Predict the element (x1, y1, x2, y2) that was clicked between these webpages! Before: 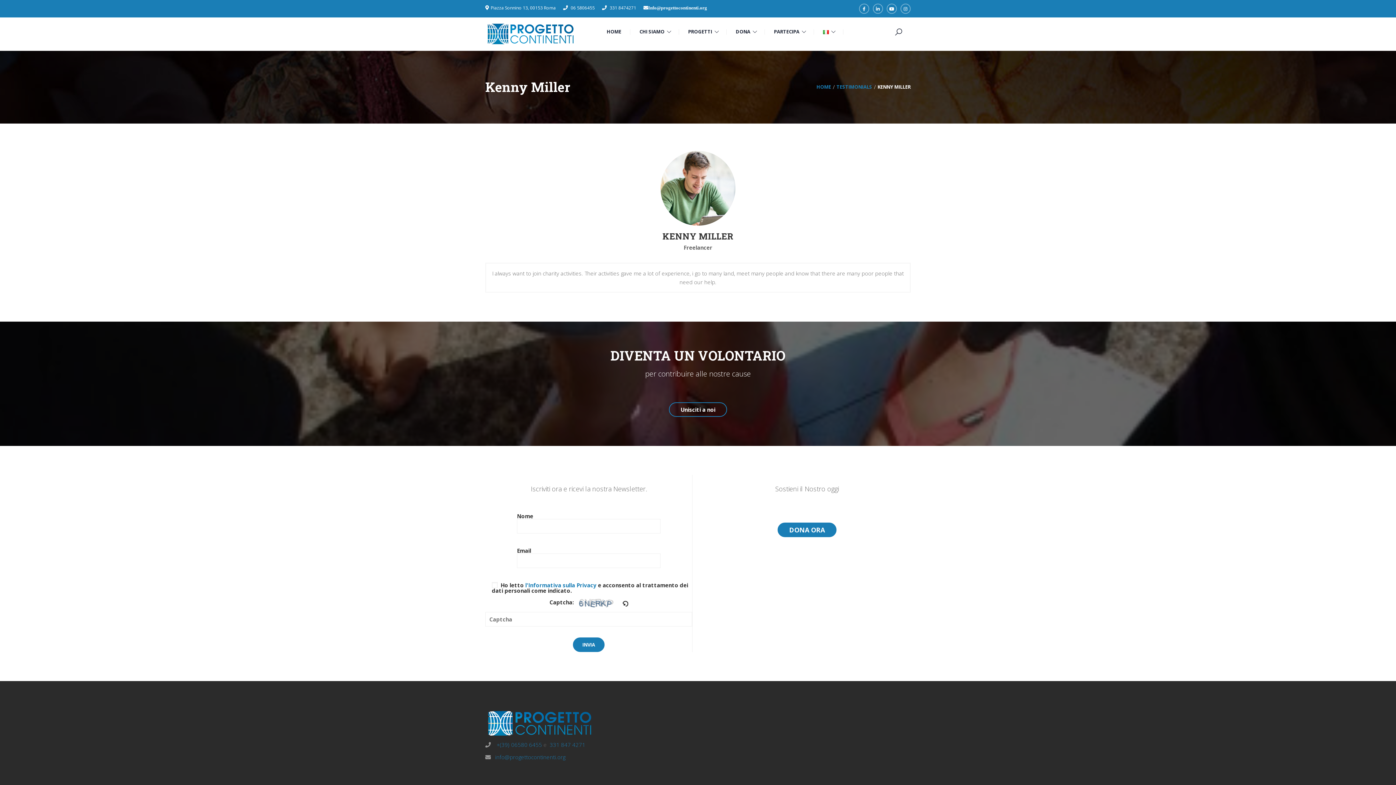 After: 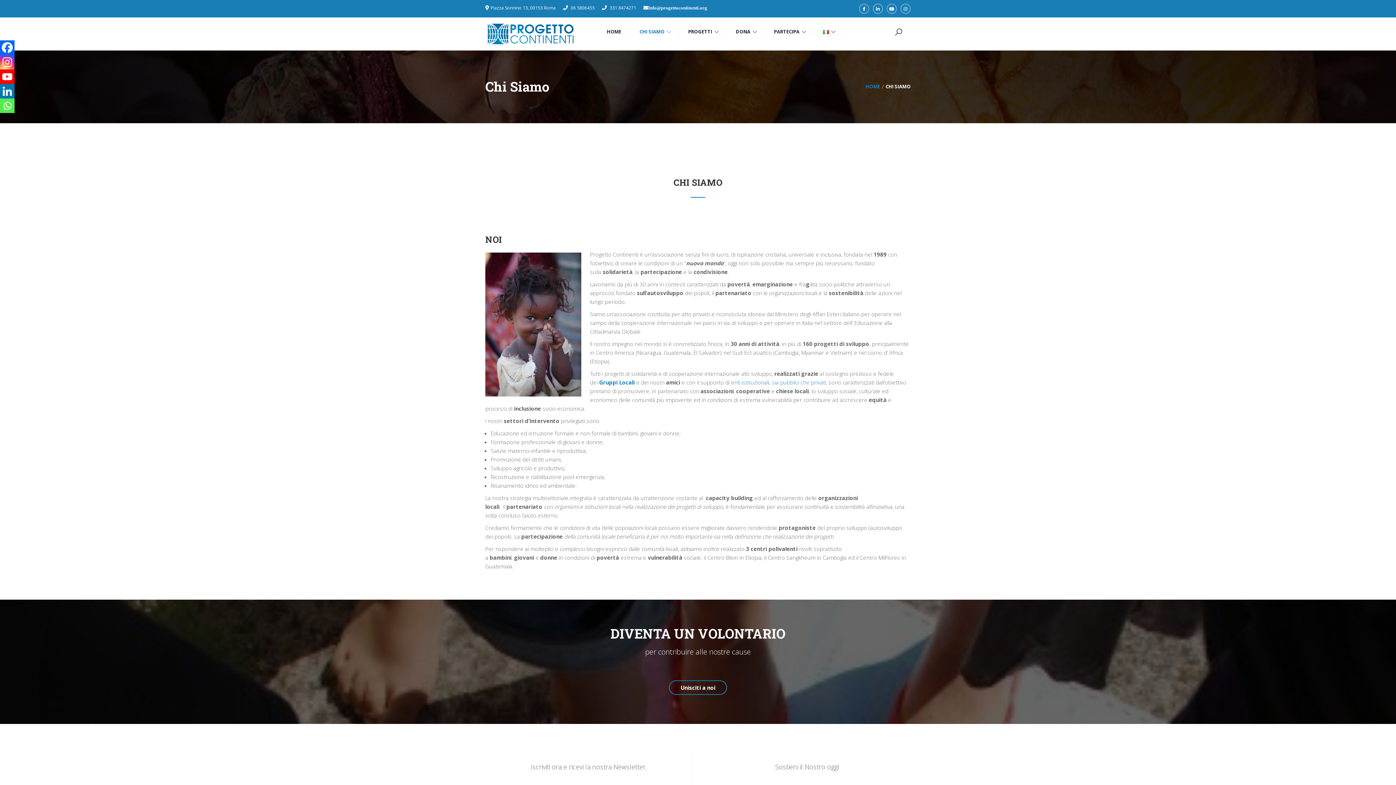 Action: bbox: (630, 17, 664, 46) label: CHI SIAMO